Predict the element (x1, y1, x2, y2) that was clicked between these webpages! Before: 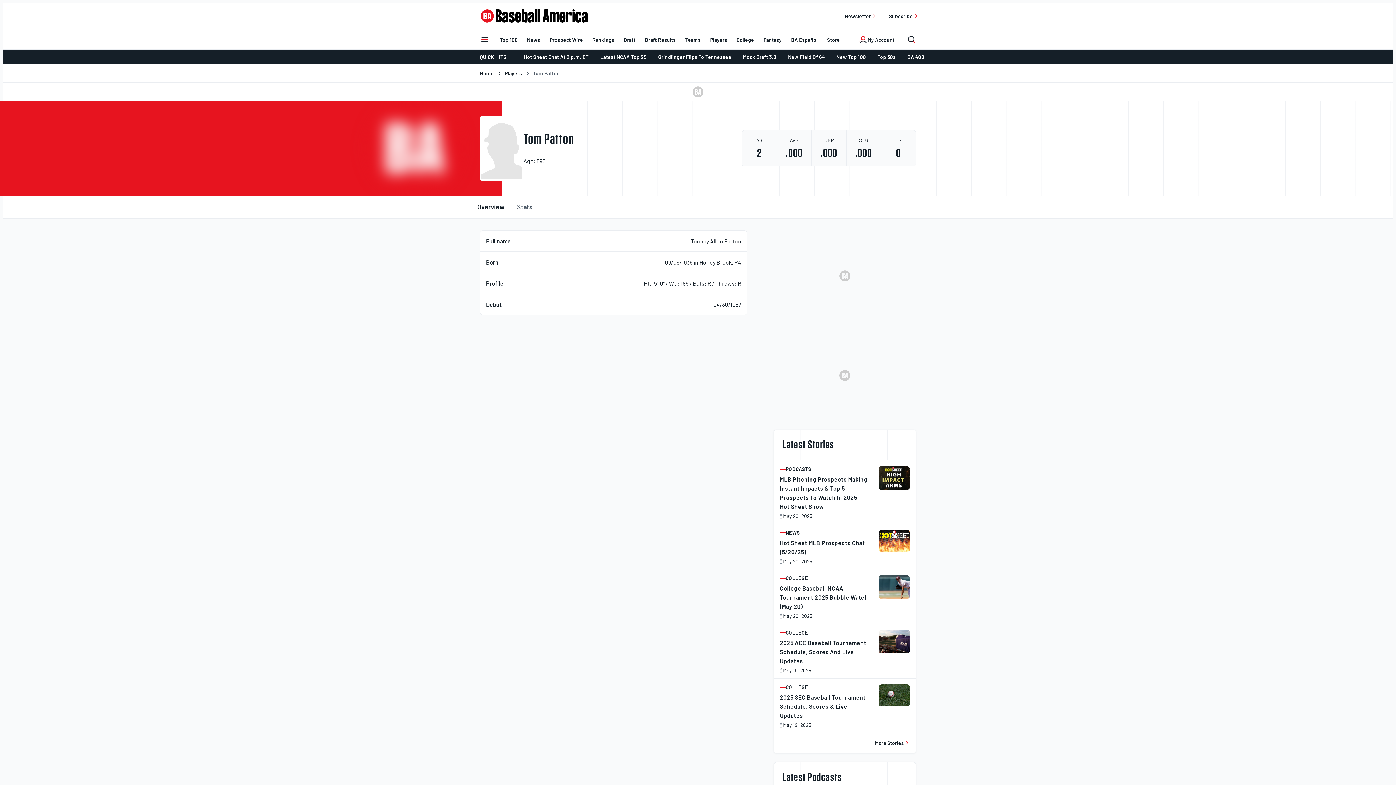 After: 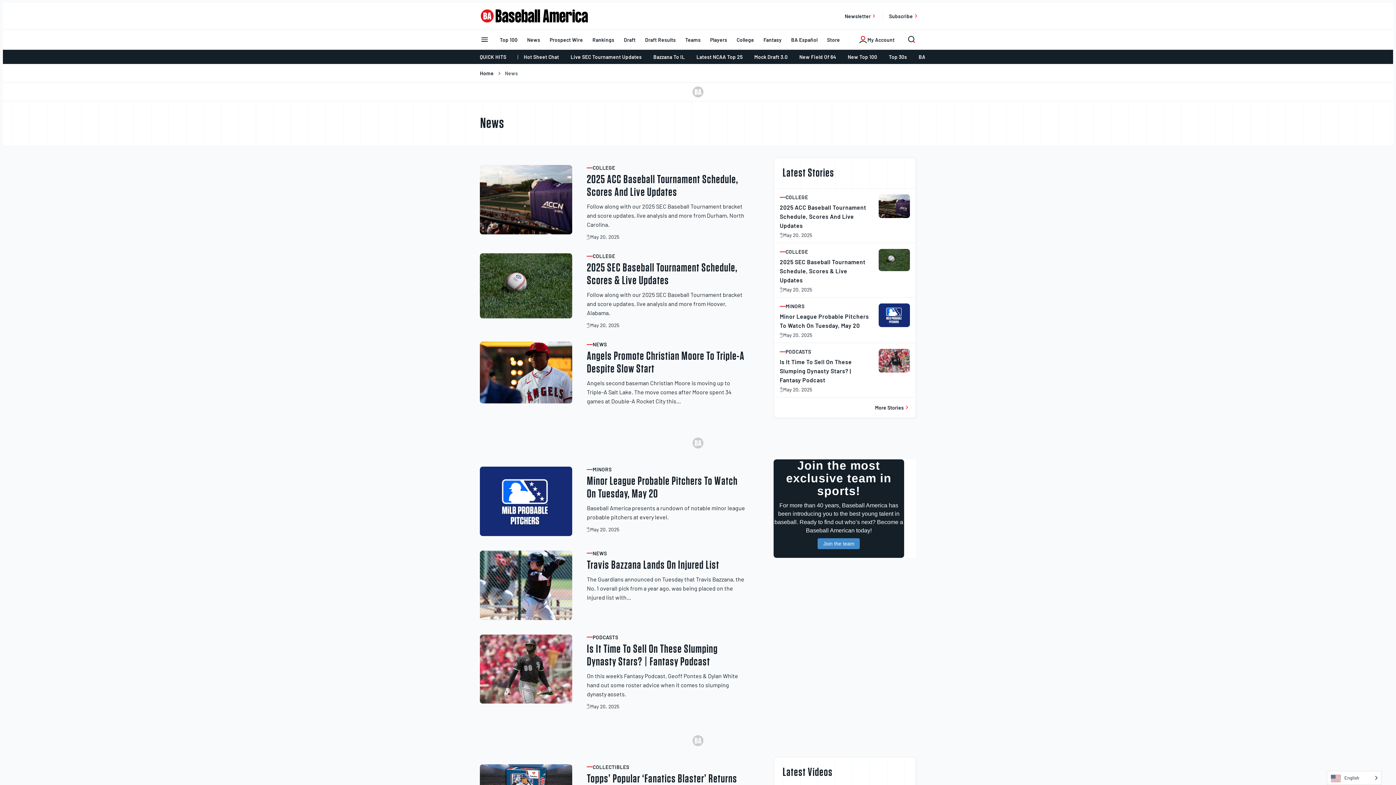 Action: bbox: (522, 32, 545, 46) label: News